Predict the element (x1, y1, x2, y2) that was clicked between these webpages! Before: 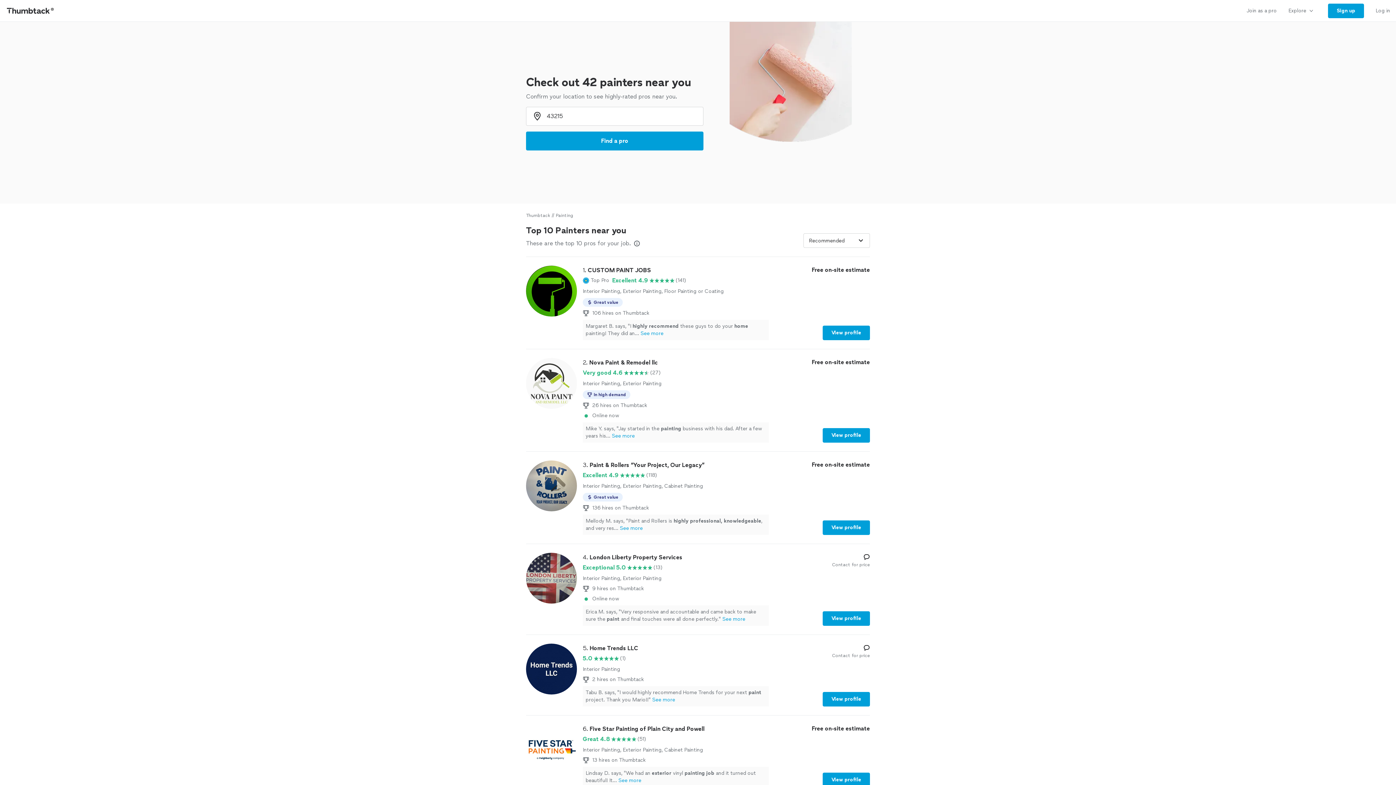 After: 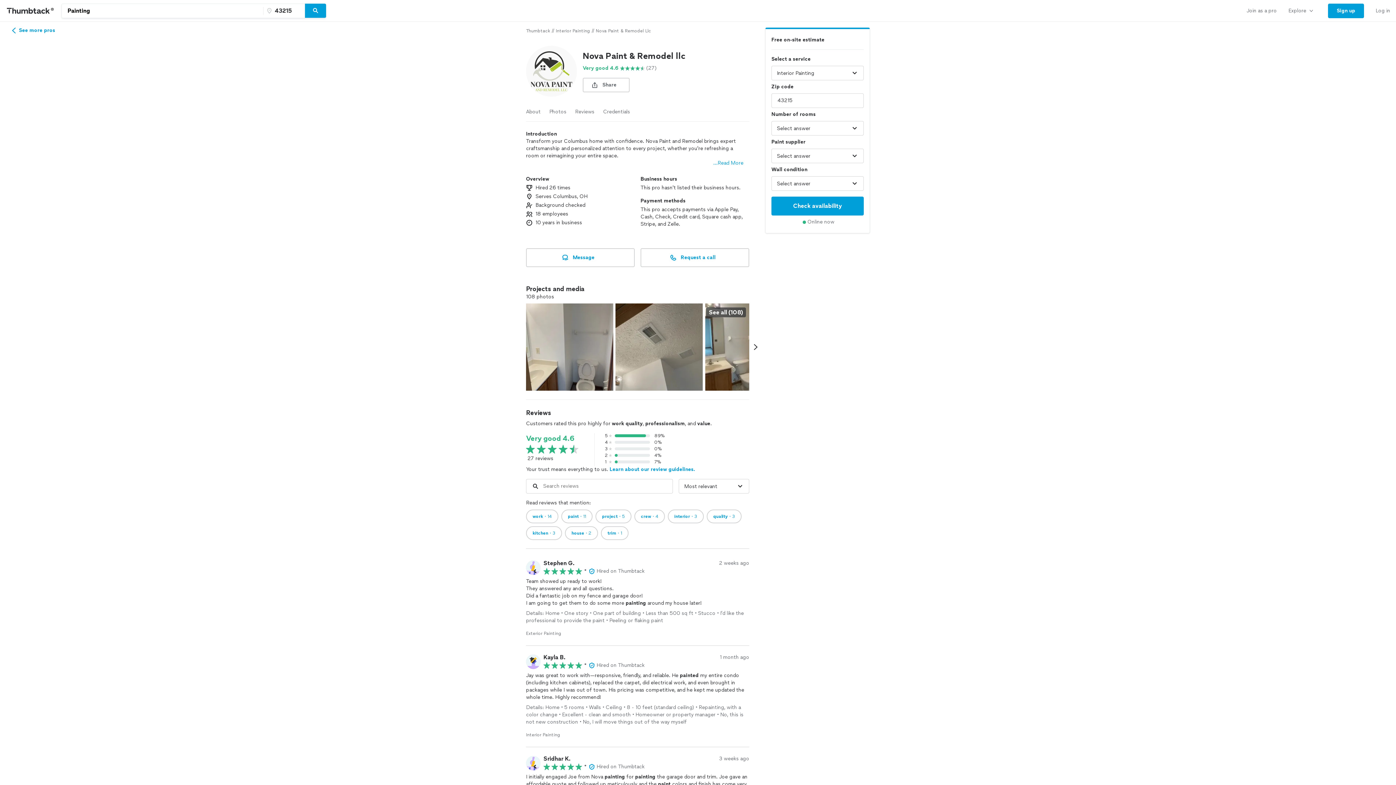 Action: bbox: (822, 428, 870, 442) label: View profile